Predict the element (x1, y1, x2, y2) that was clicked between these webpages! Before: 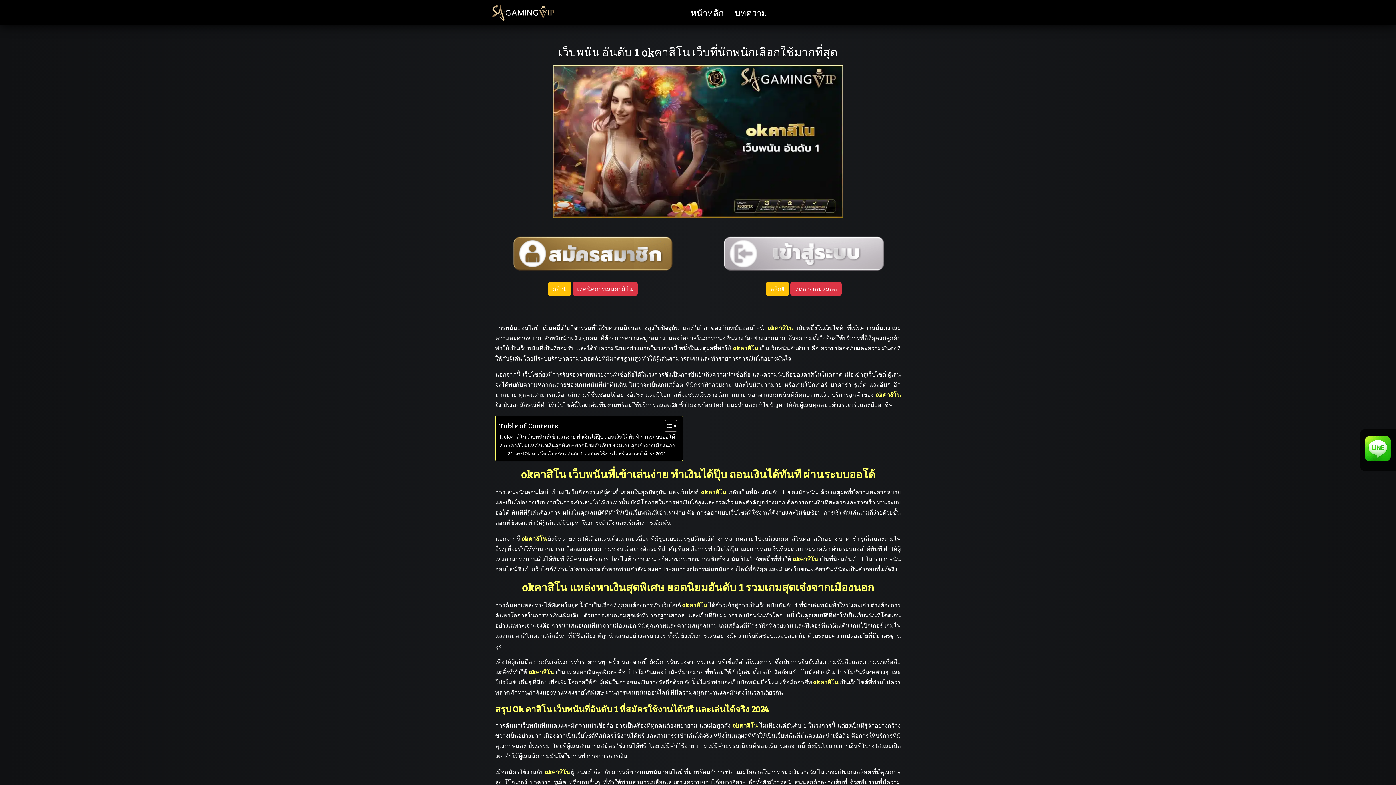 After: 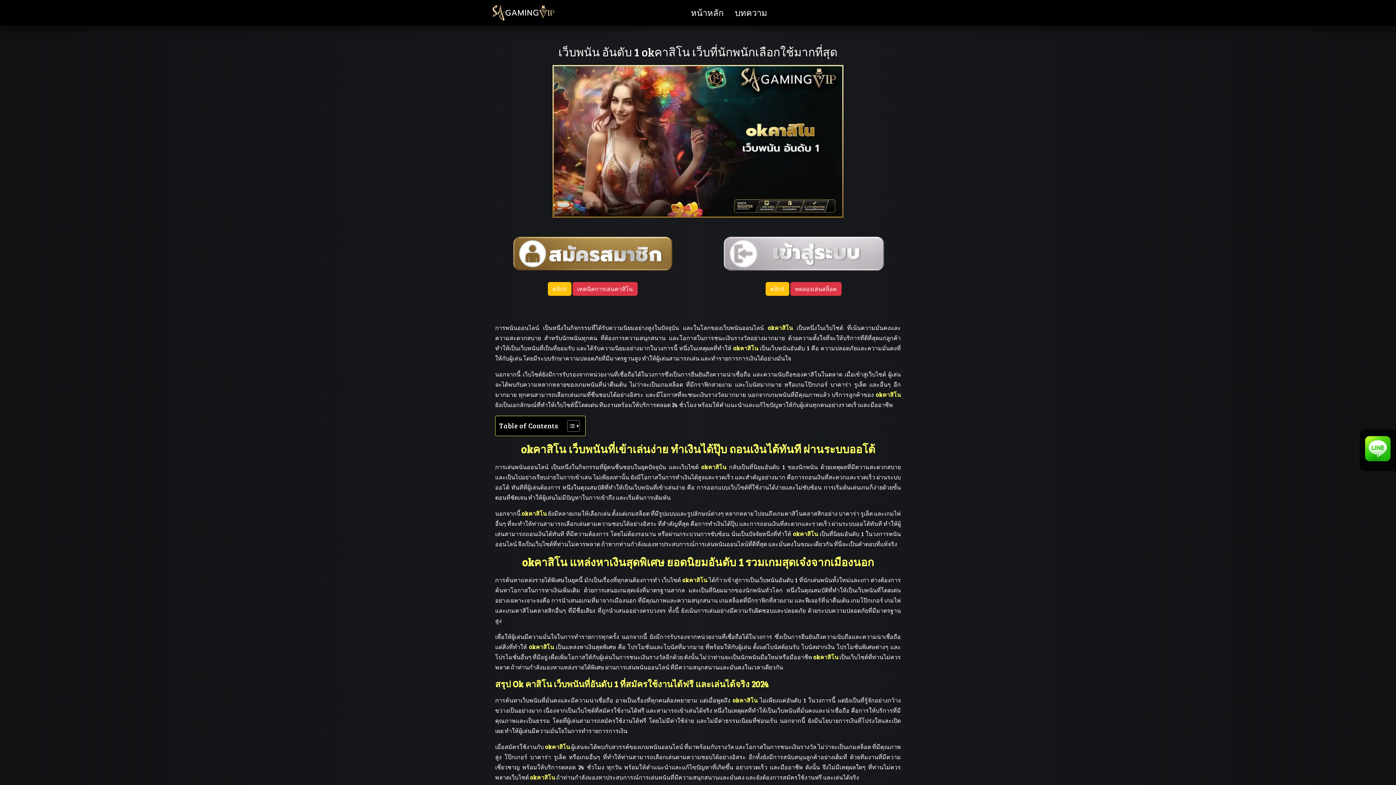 Action: label: Toggle Table of Content bbox: (659, 420, 675, 432)